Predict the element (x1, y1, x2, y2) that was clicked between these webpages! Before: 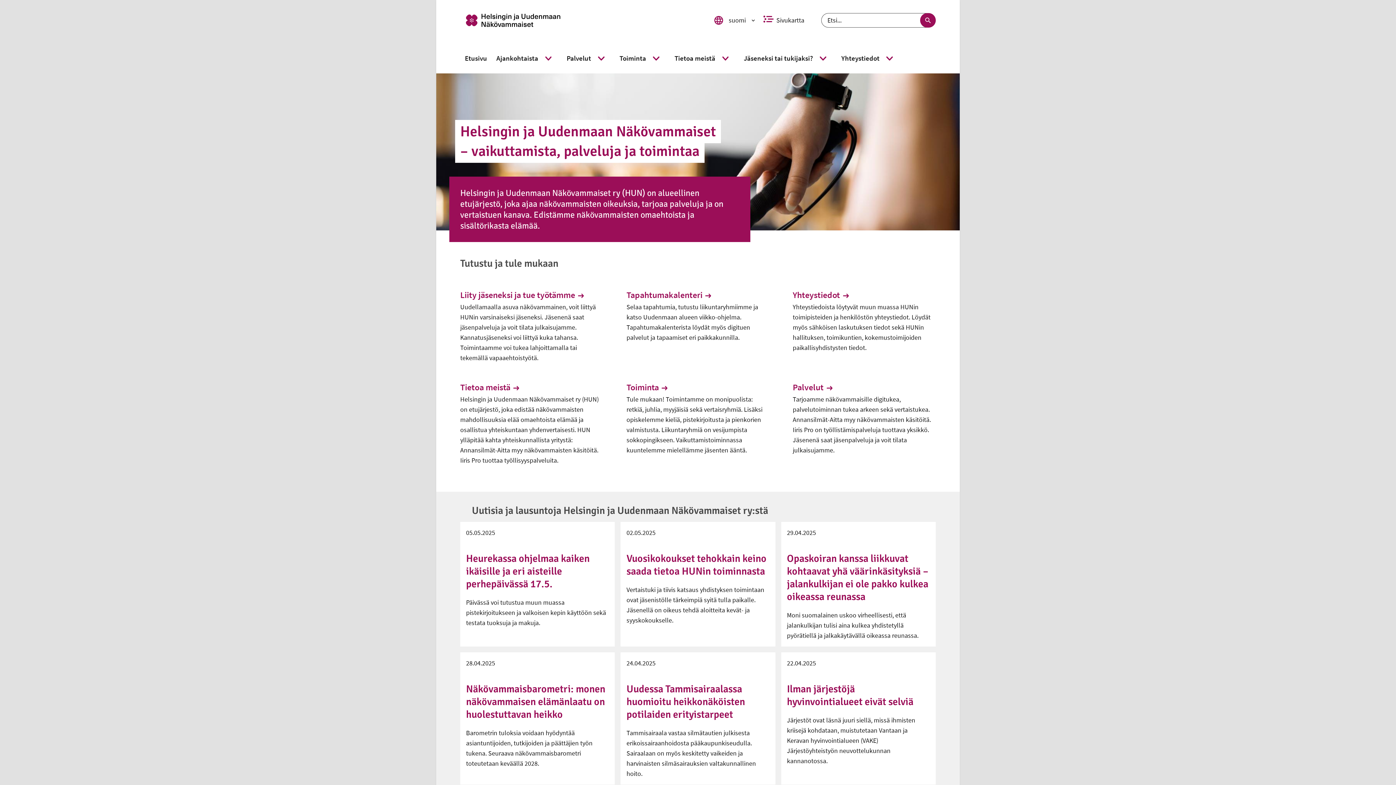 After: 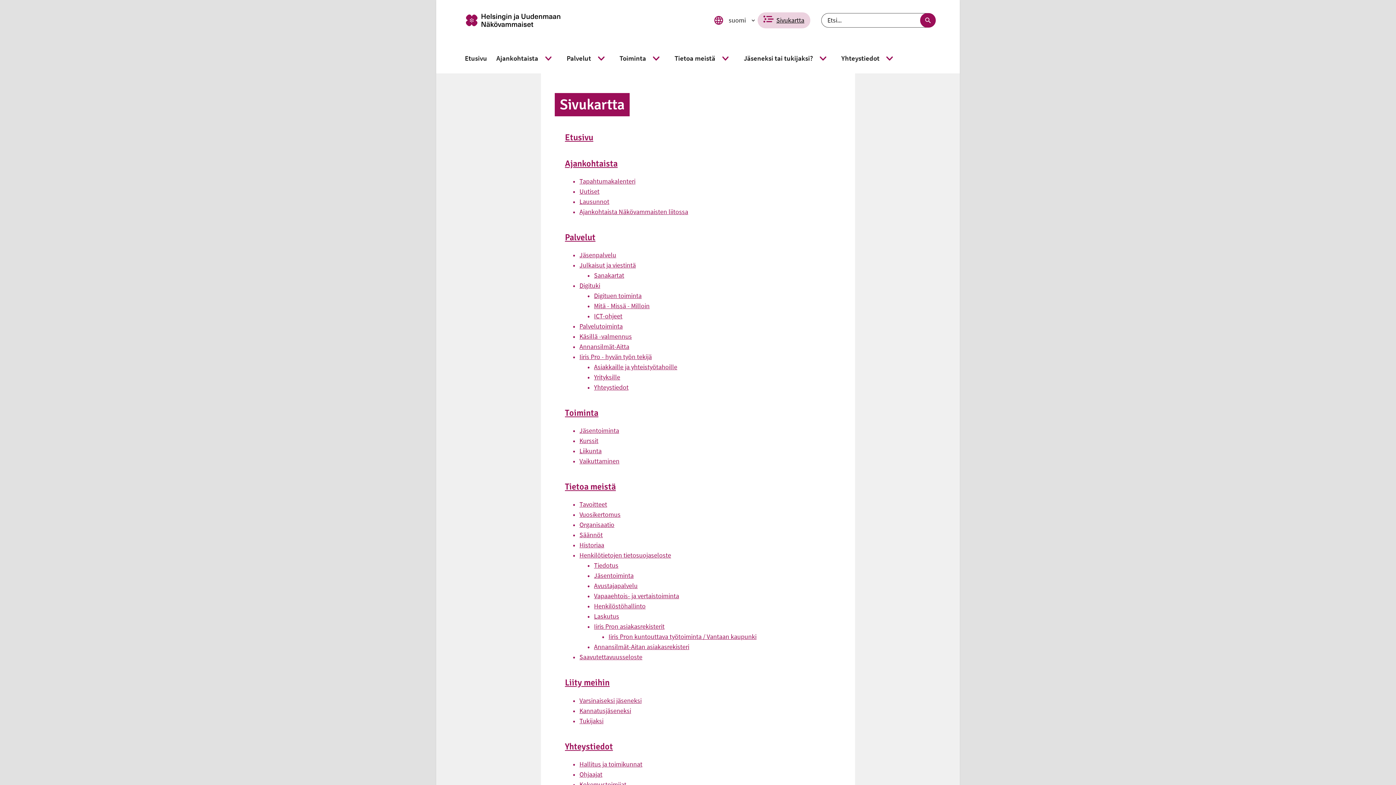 Action: label: Sivukartta bbox: (757, 12, 810, 28)